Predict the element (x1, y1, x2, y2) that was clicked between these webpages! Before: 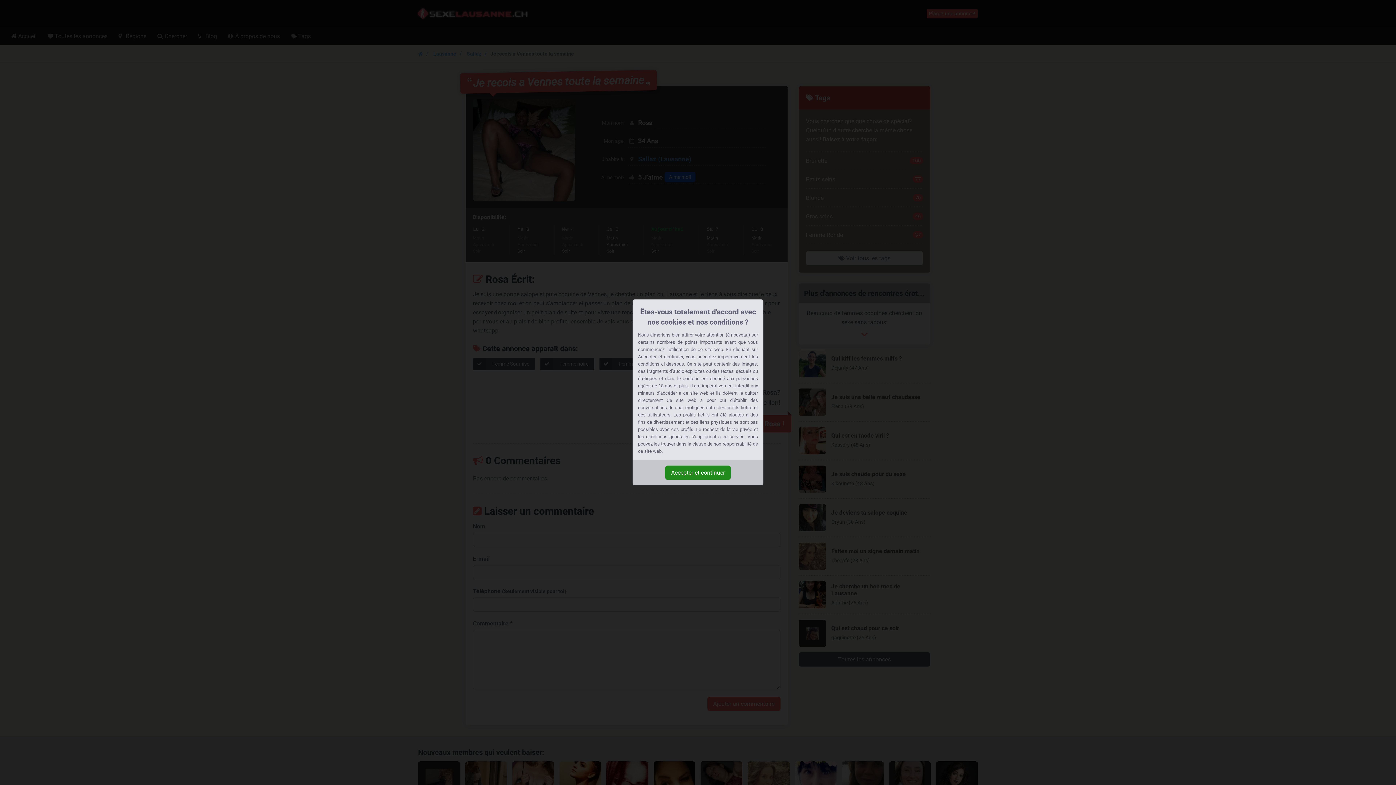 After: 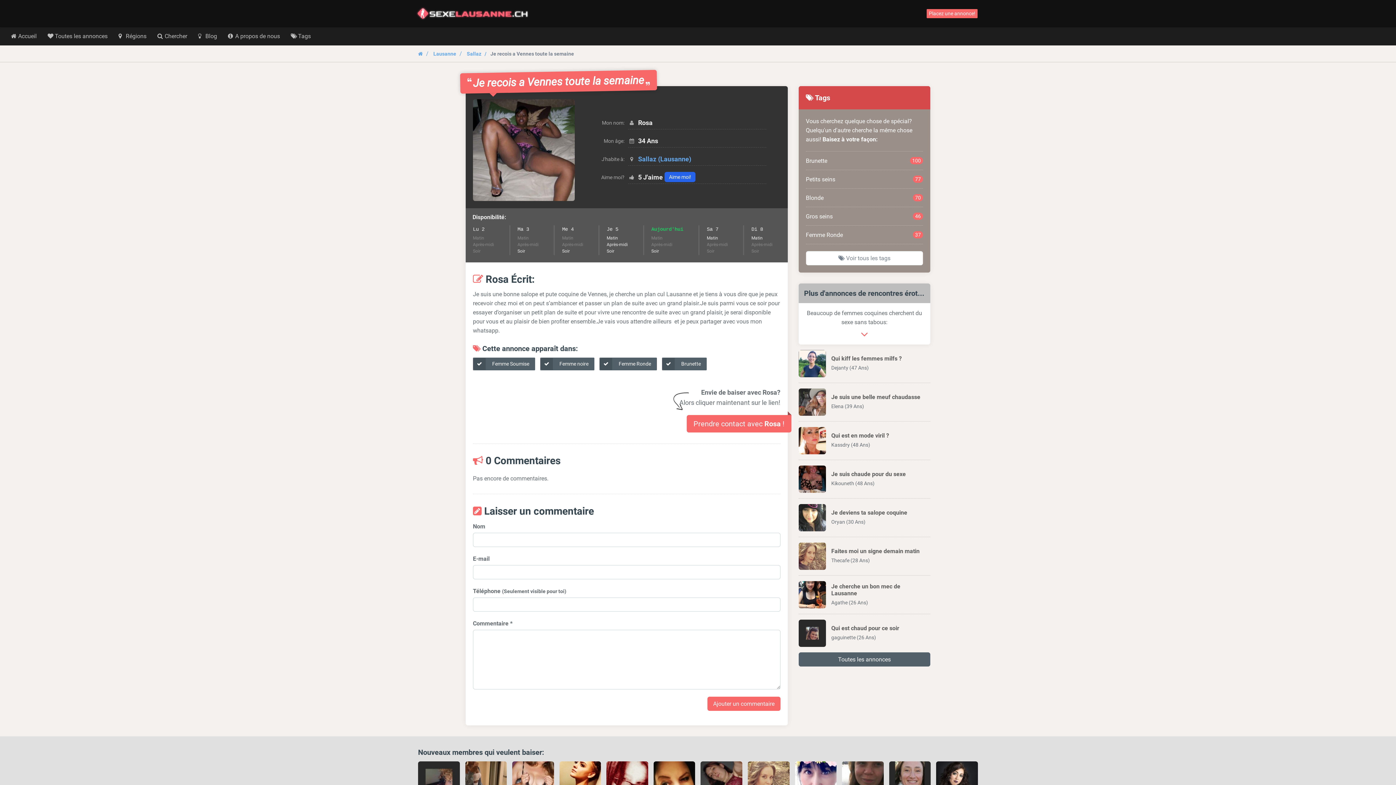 Action: label: Accepter et continuer bbox: (665, 465, 730, 480)